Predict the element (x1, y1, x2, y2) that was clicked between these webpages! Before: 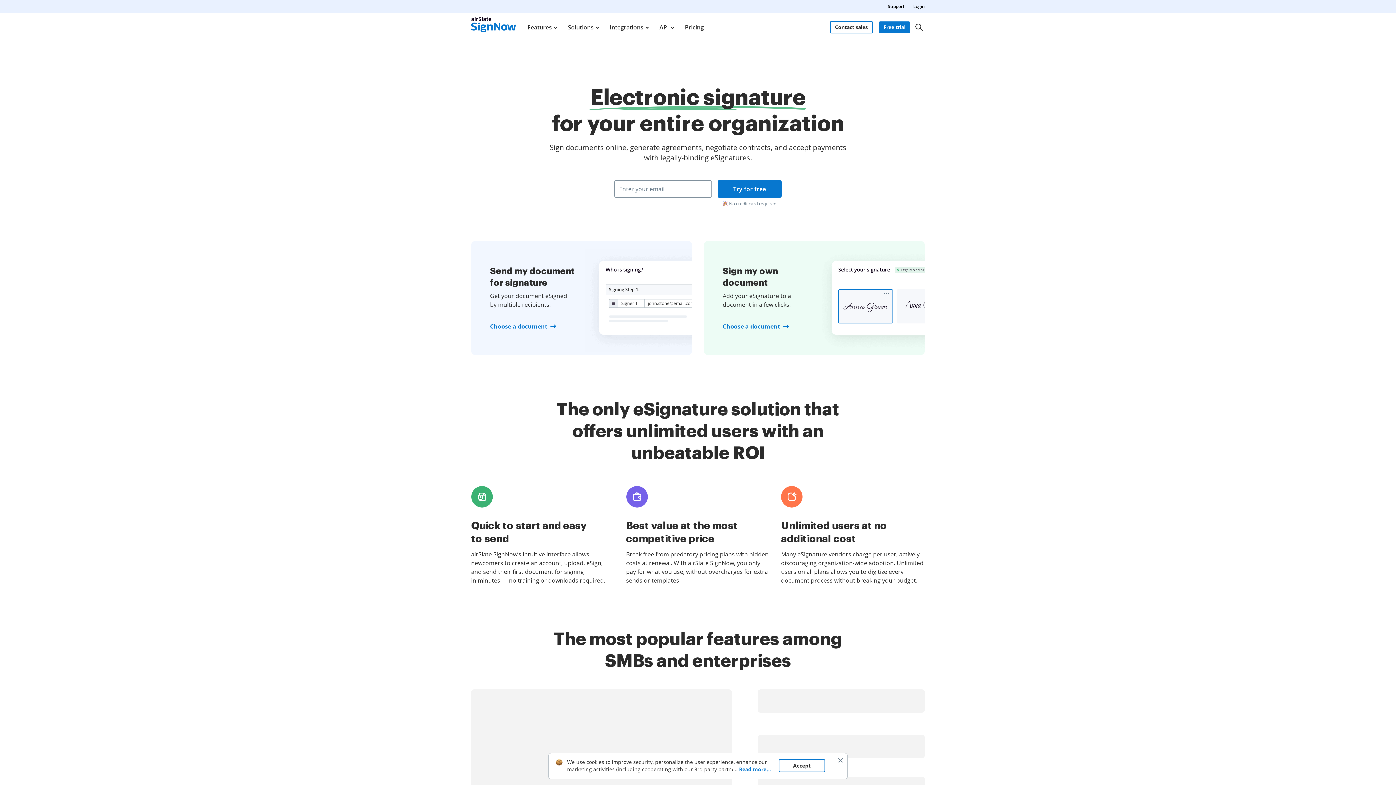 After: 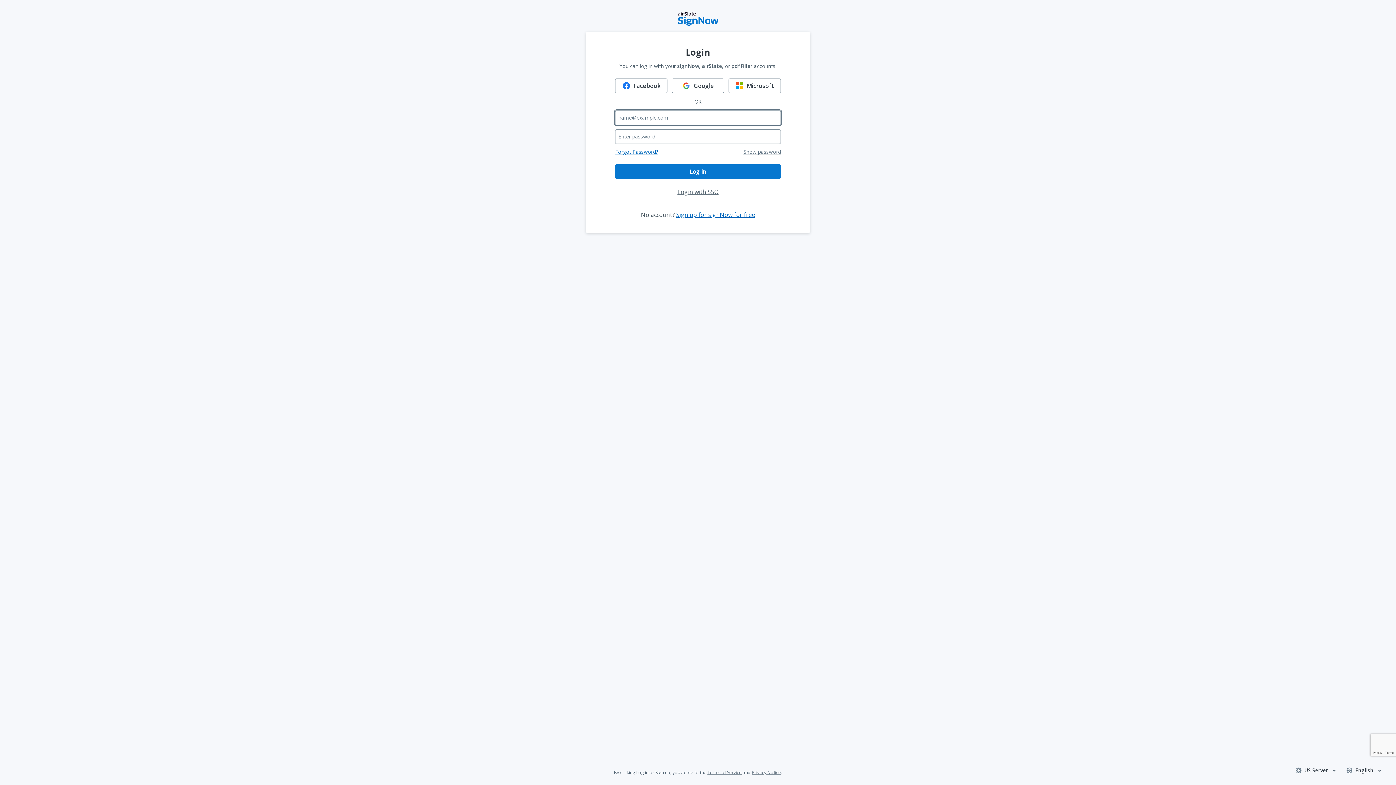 Action: bbox: (913, 2, 925, 10) label: Login